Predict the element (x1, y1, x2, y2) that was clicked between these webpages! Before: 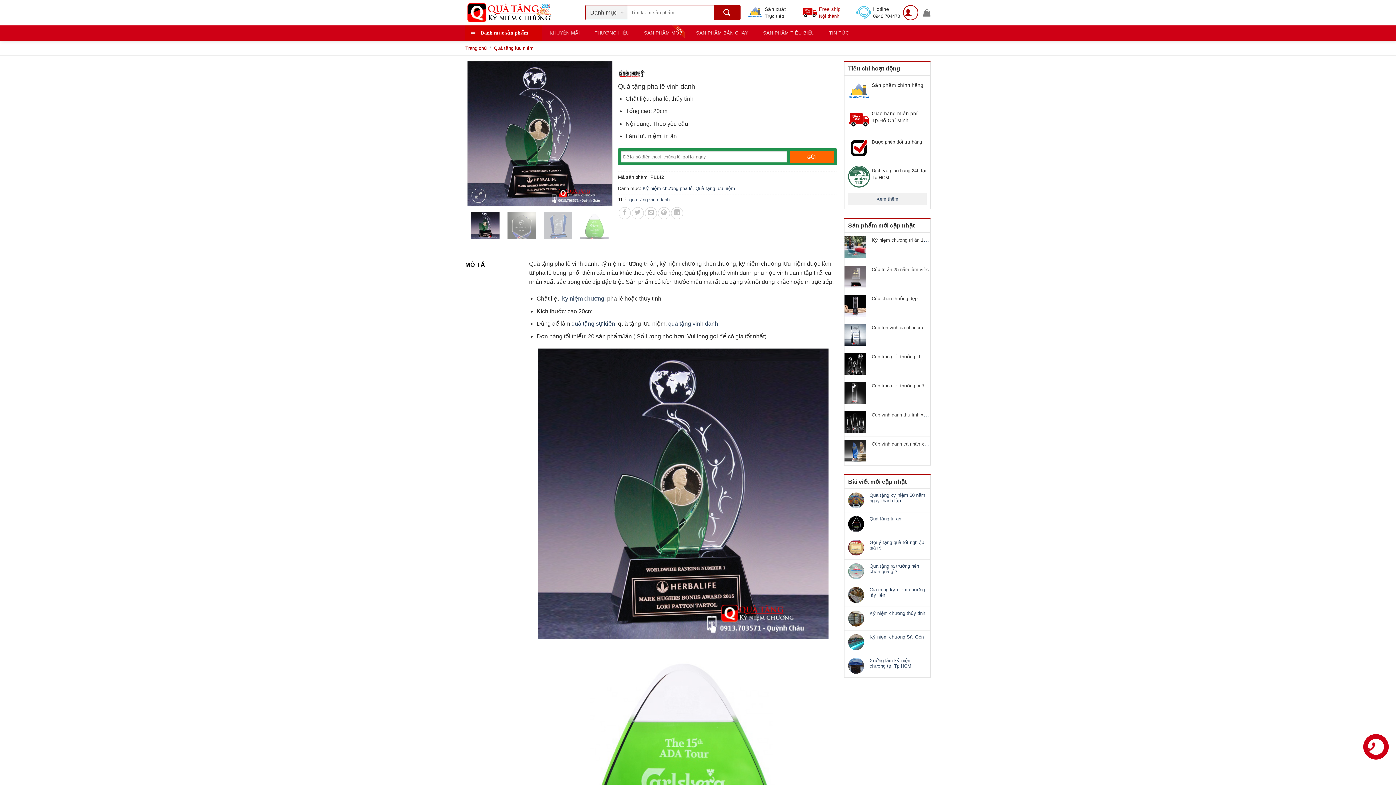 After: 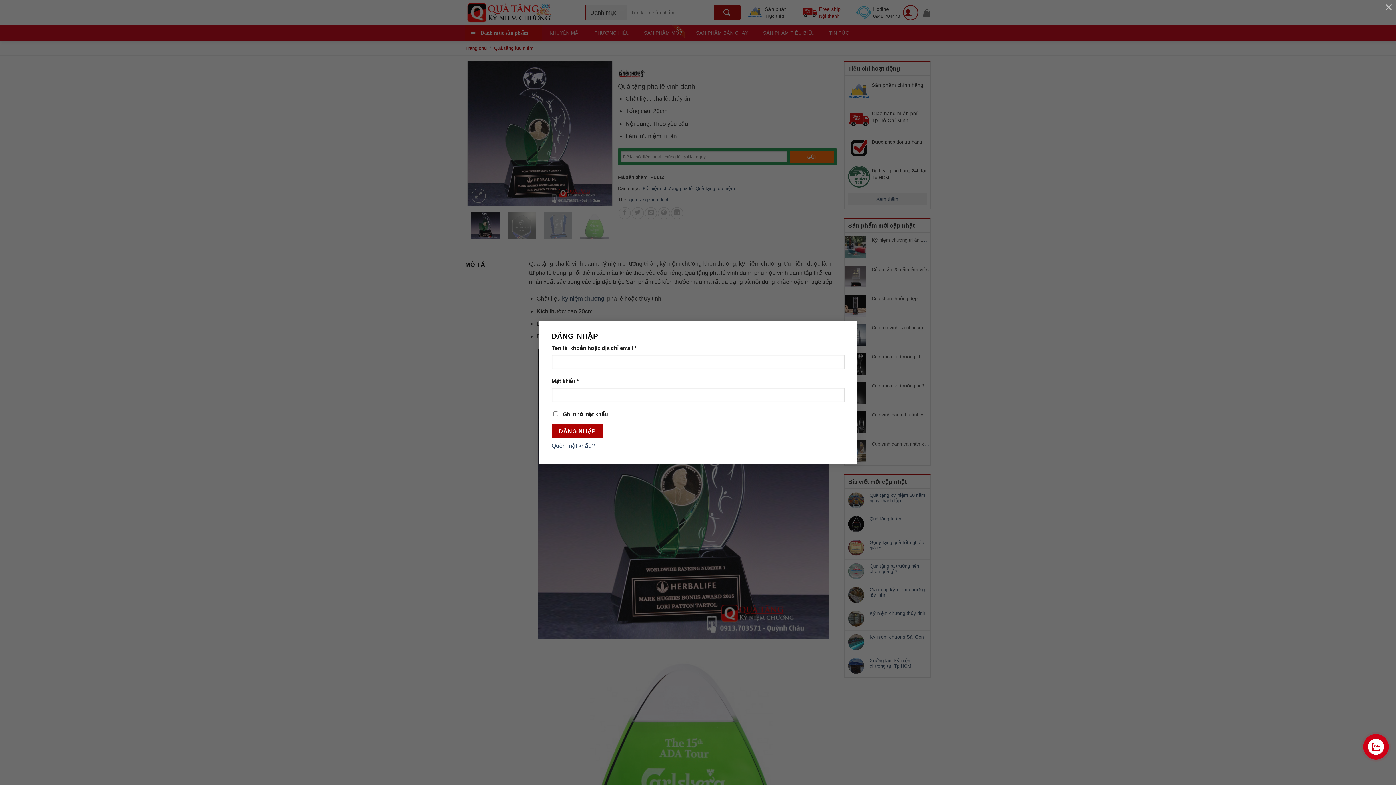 Action: bbox: (903, 5, 918, 20)